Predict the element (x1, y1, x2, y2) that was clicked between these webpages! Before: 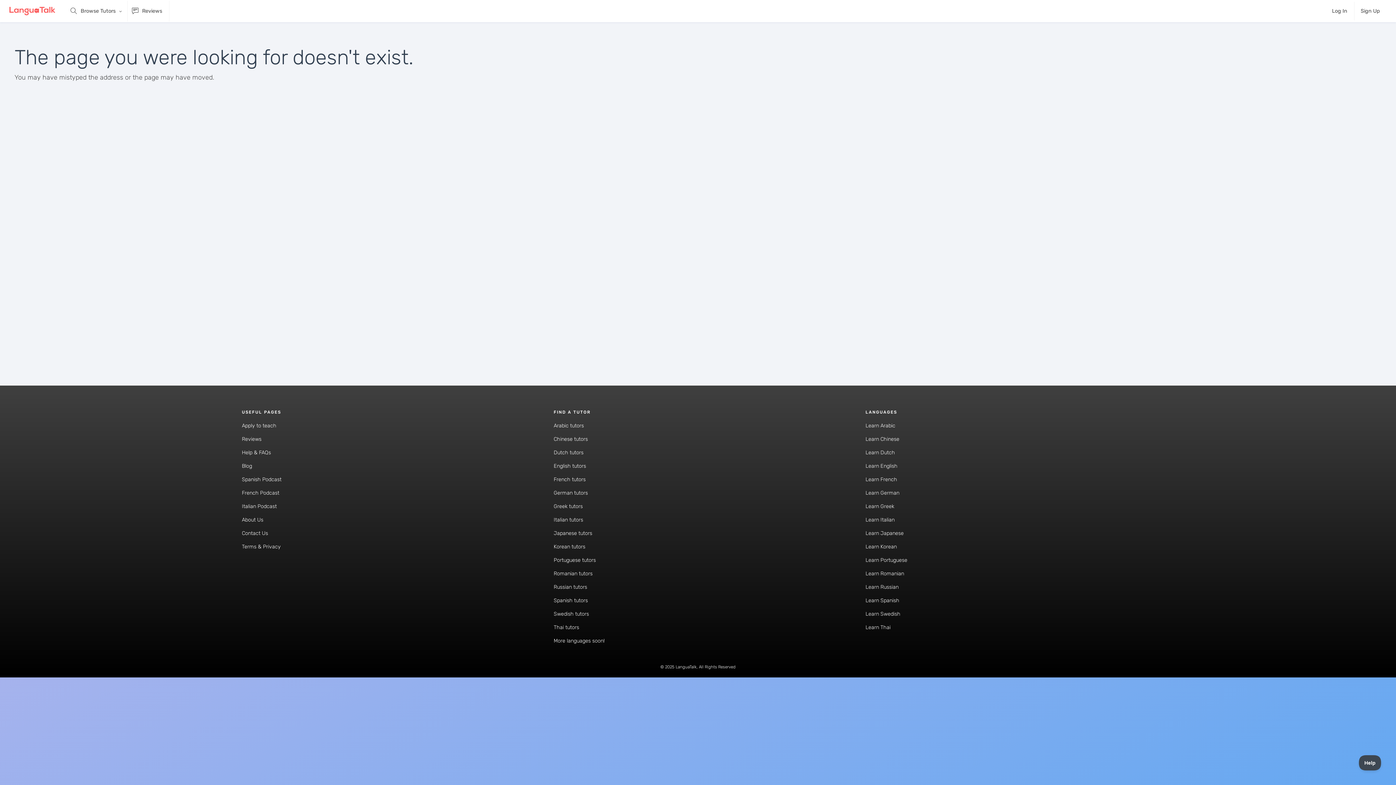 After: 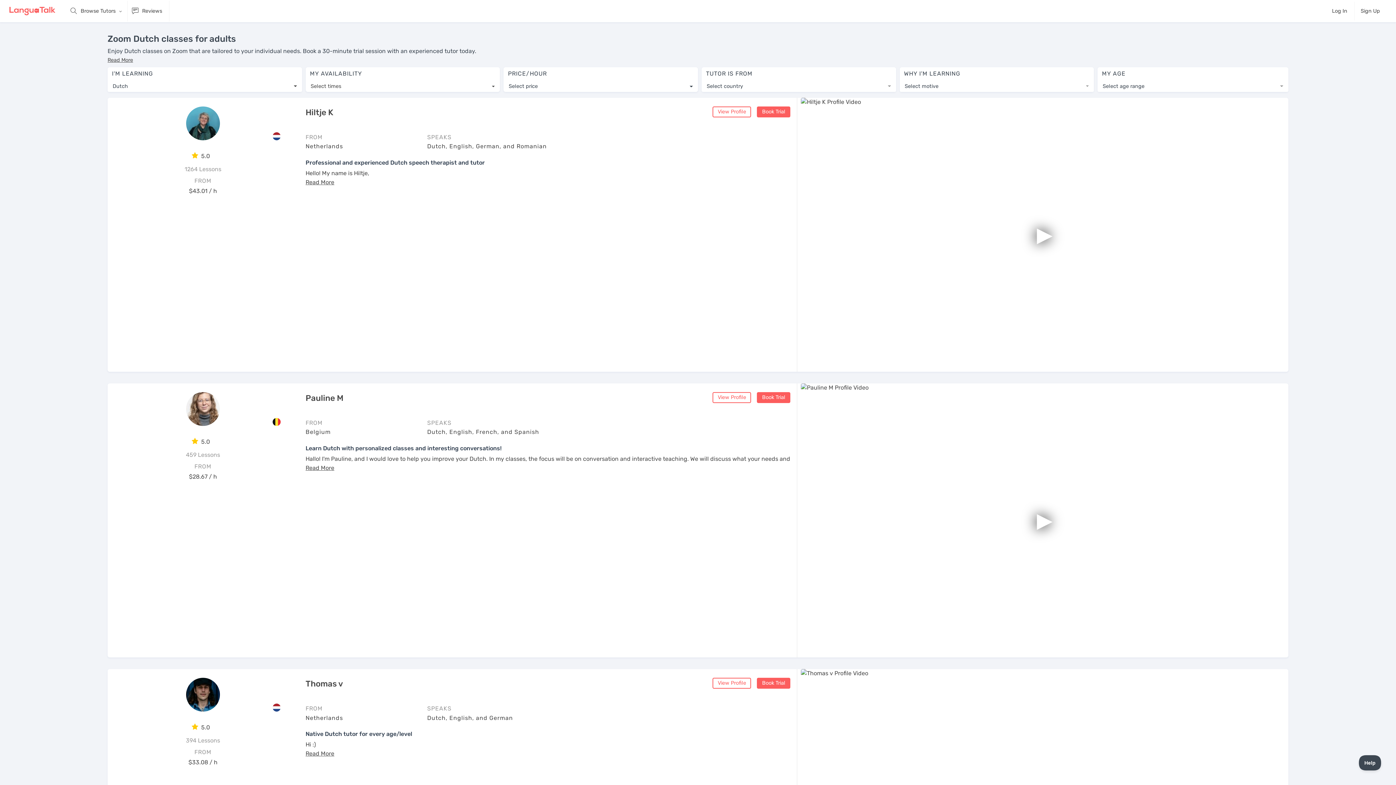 Action: bbox: (865, 449, 895, 456) label: Learn Dutch